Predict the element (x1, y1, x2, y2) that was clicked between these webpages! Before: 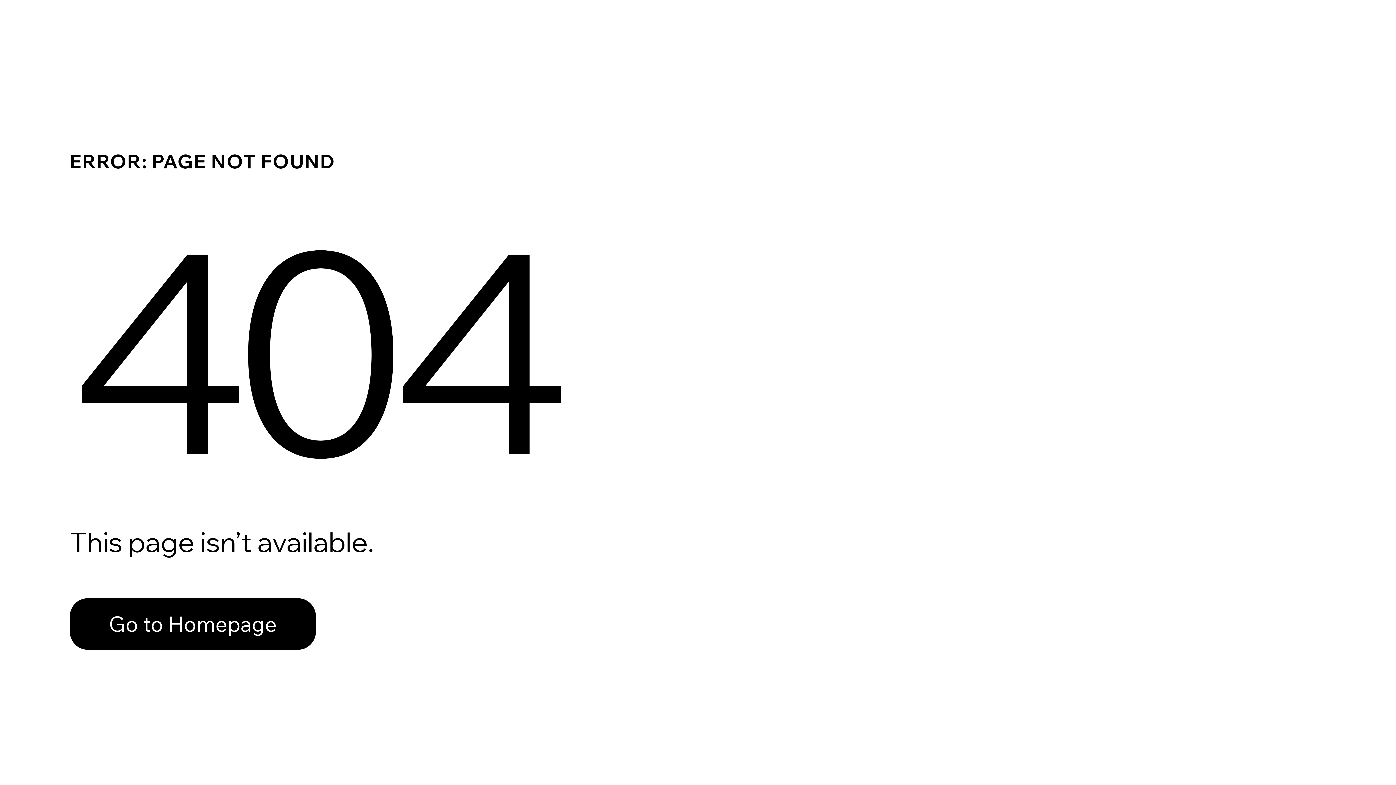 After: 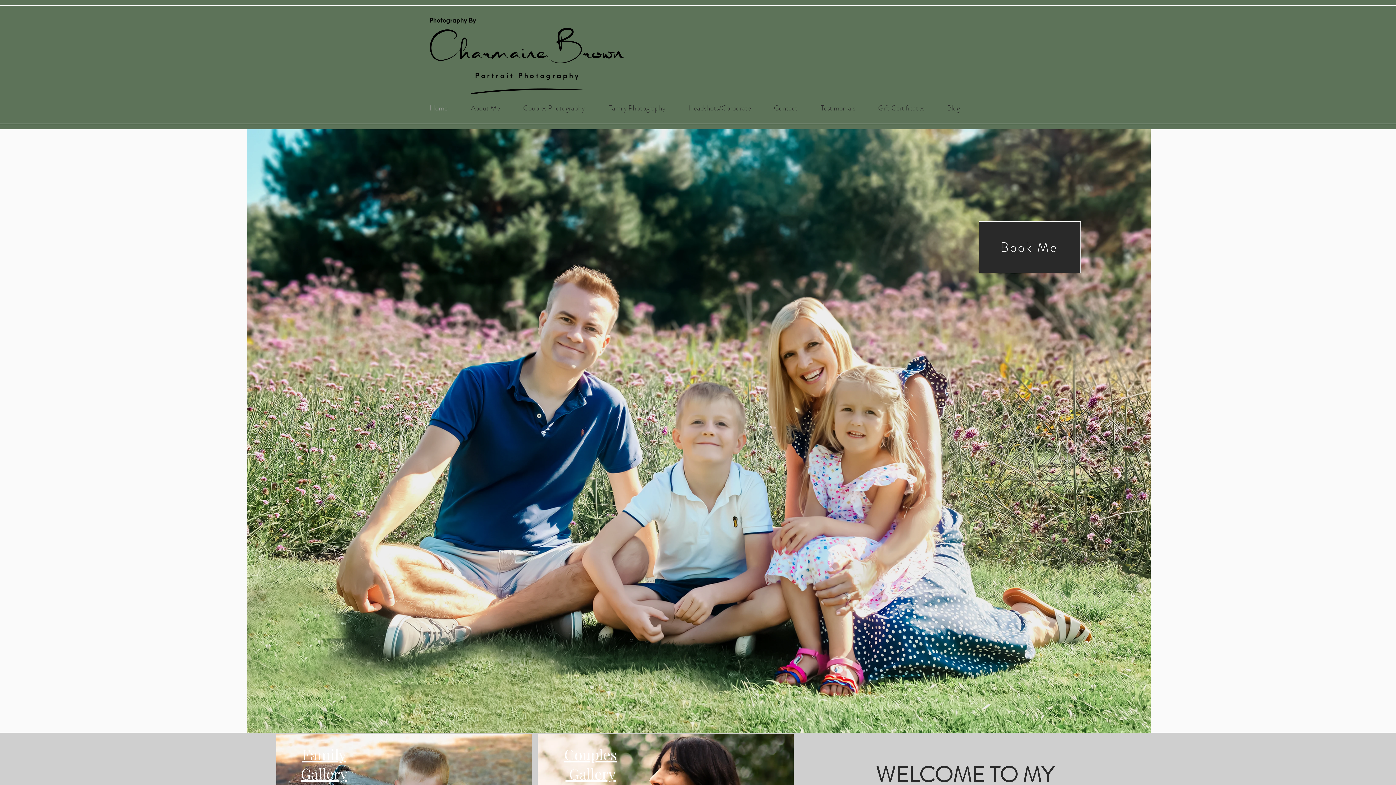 Action: label: Go to Homepage bbox: (69, 582, 768, 659)